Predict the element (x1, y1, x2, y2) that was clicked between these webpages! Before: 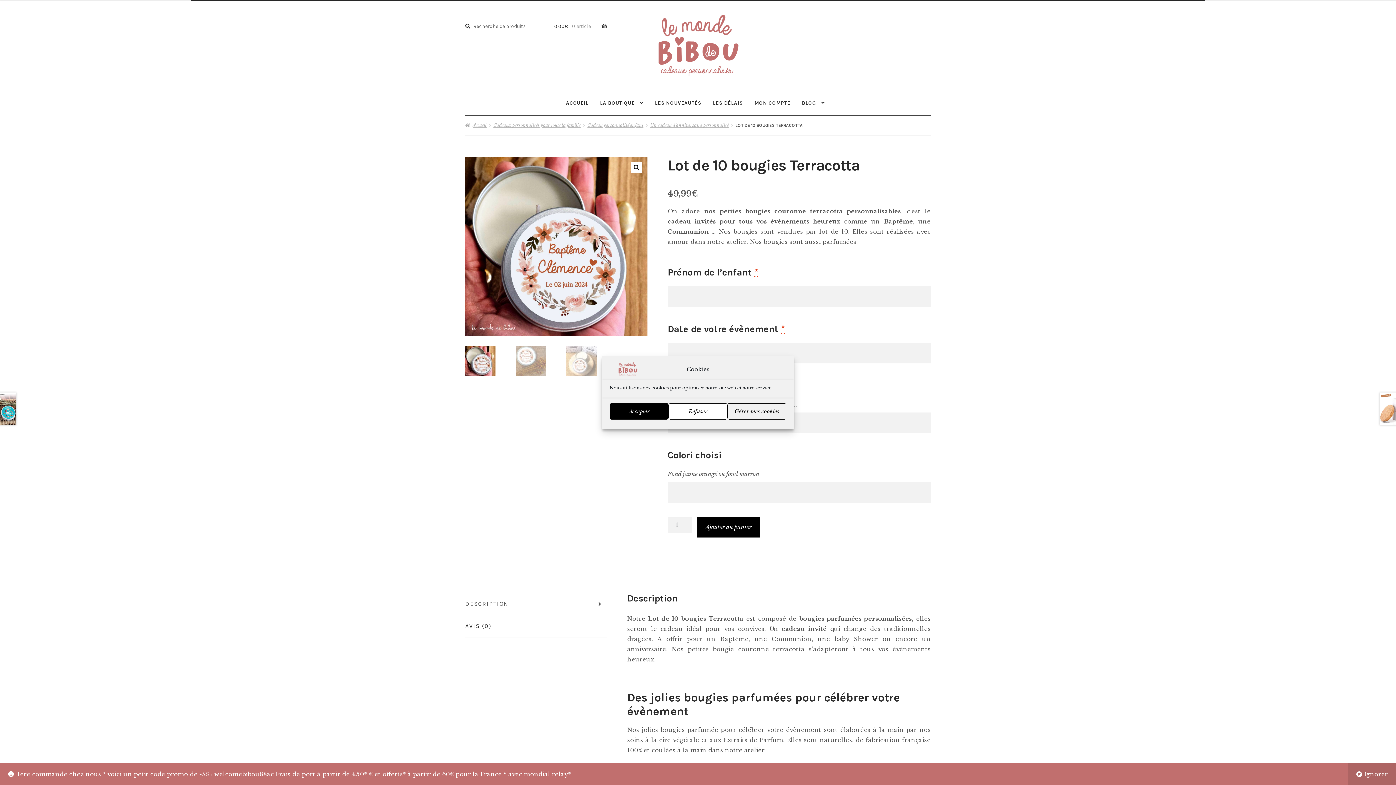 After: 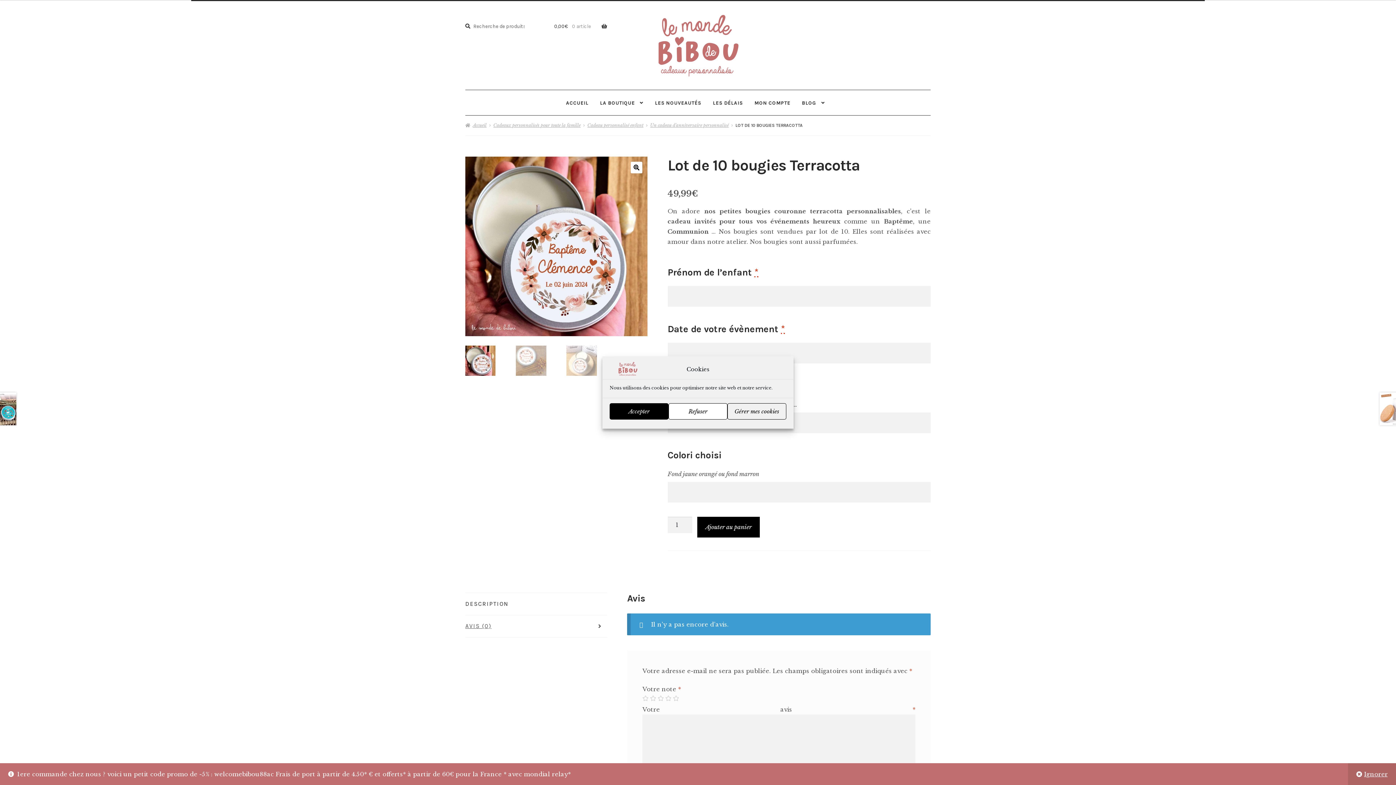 Action: bbox: (465, 615, 607, 637) label: AVIS (0)